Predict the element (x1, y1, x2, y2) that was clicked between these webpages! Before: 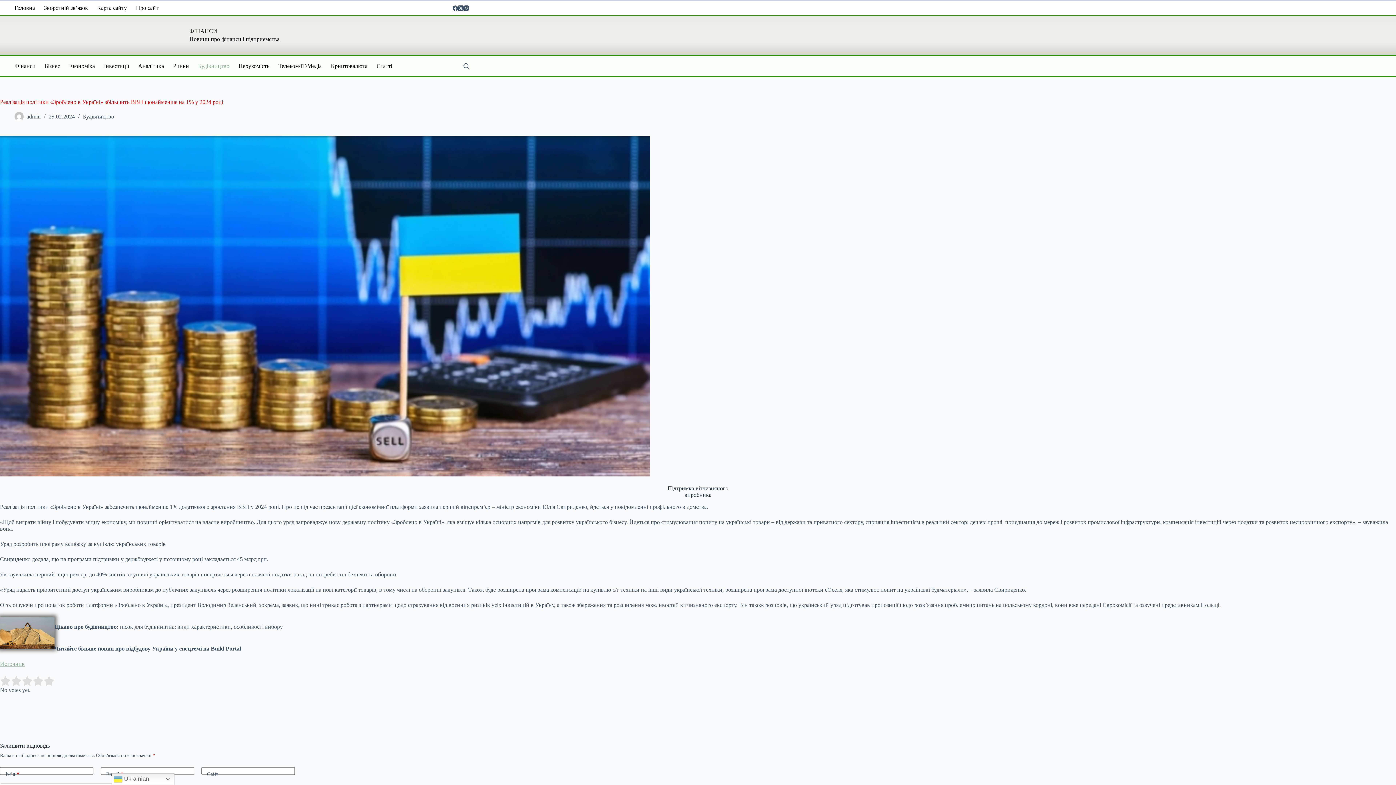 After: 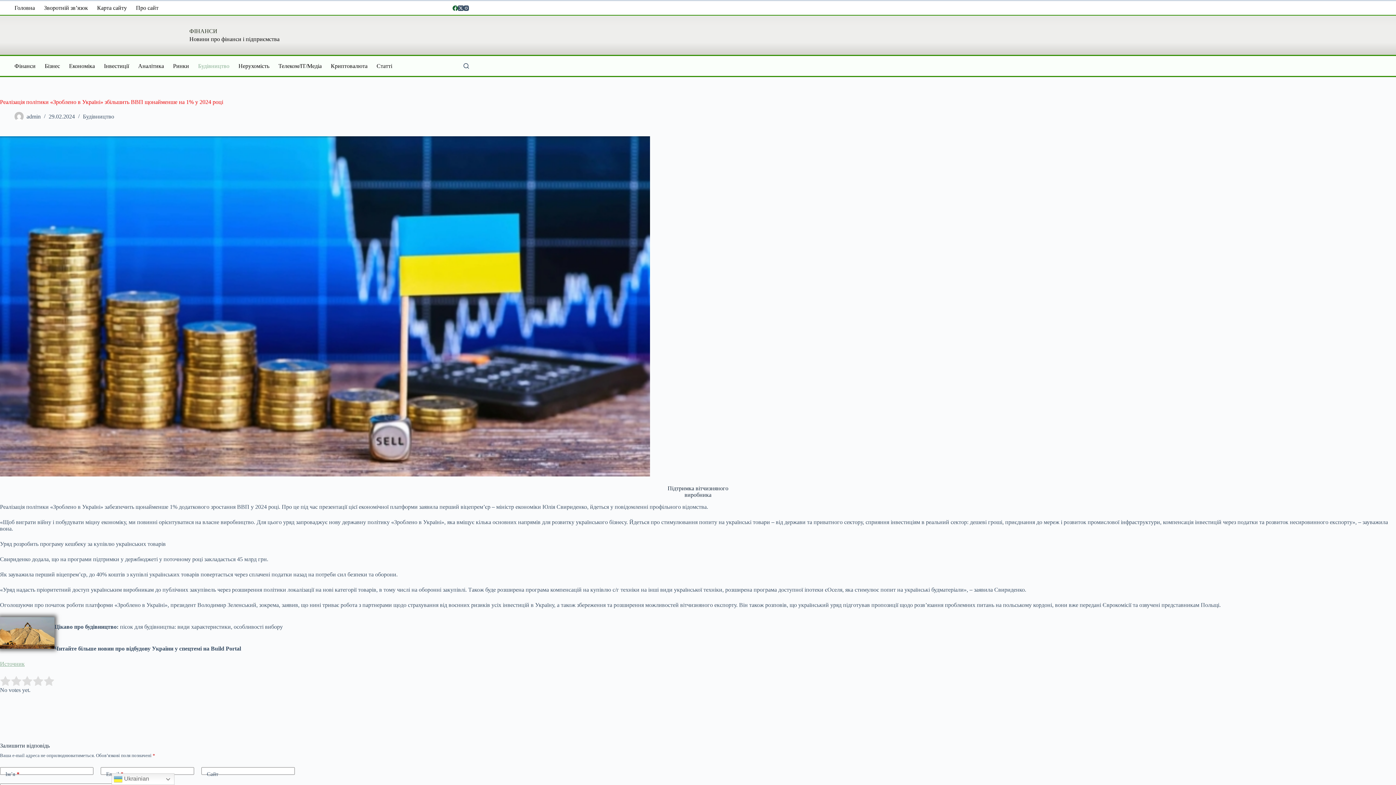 Action: bbox: (452, 5, 458, 10) label: Facebook